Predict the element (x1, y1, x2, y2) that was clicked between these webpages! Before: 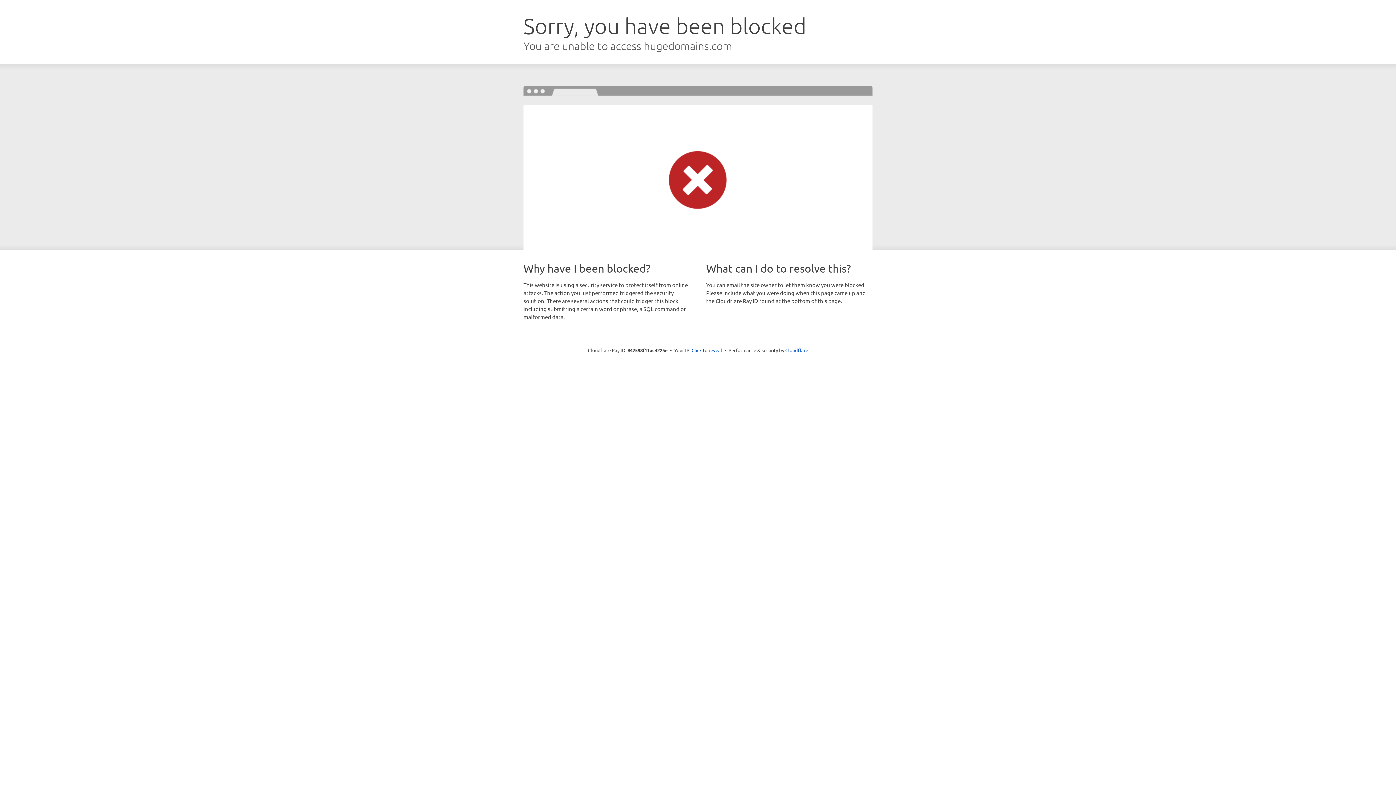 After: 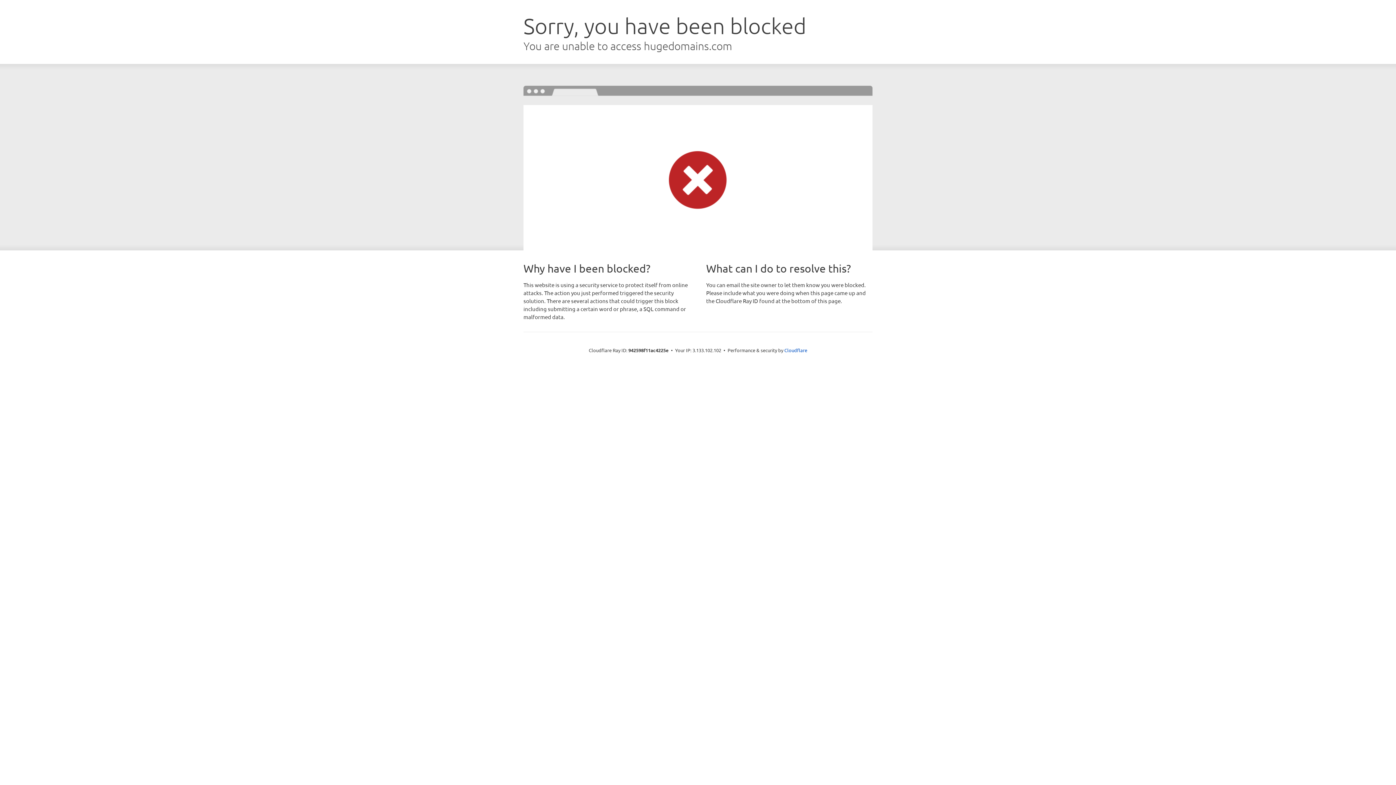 Action: label: Click to reveal bbox: (691, 346, 722, 353)